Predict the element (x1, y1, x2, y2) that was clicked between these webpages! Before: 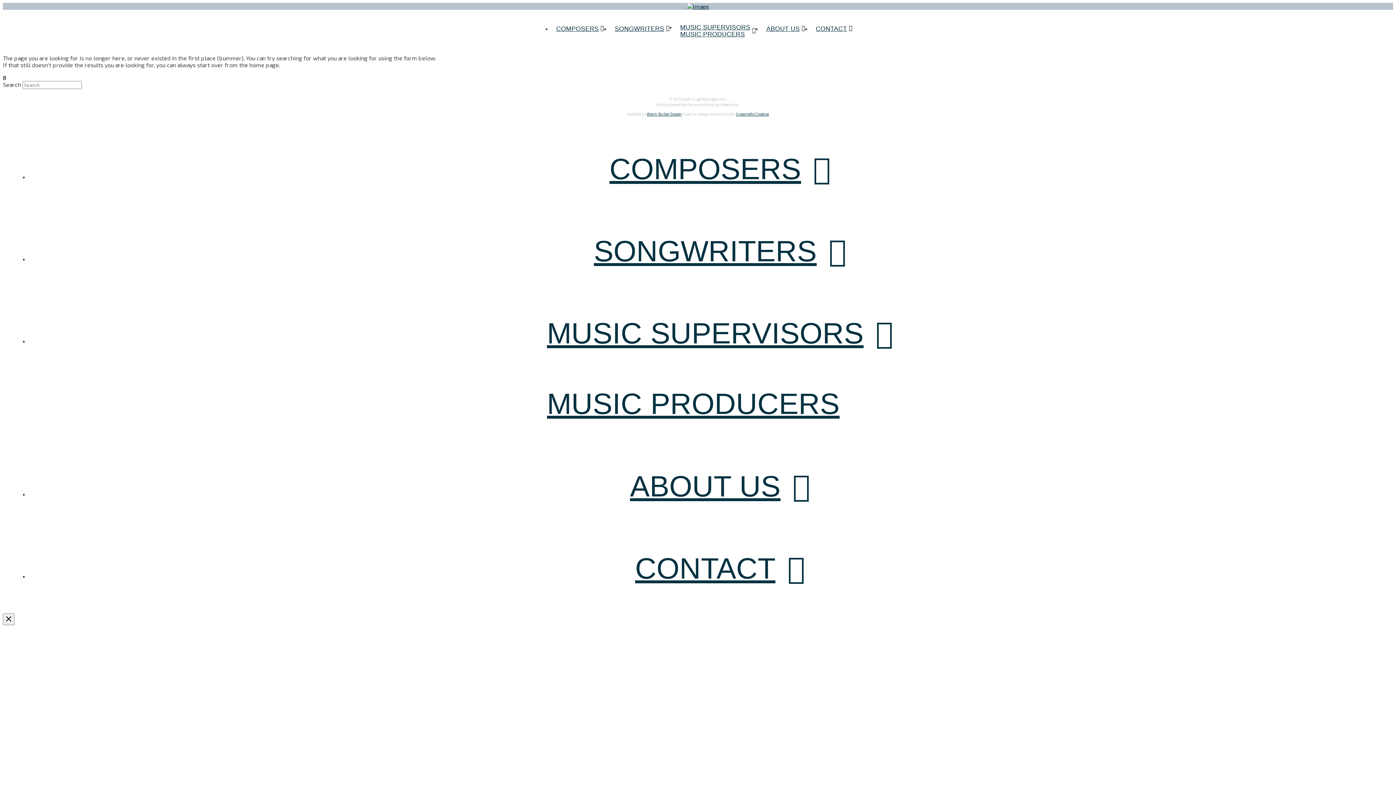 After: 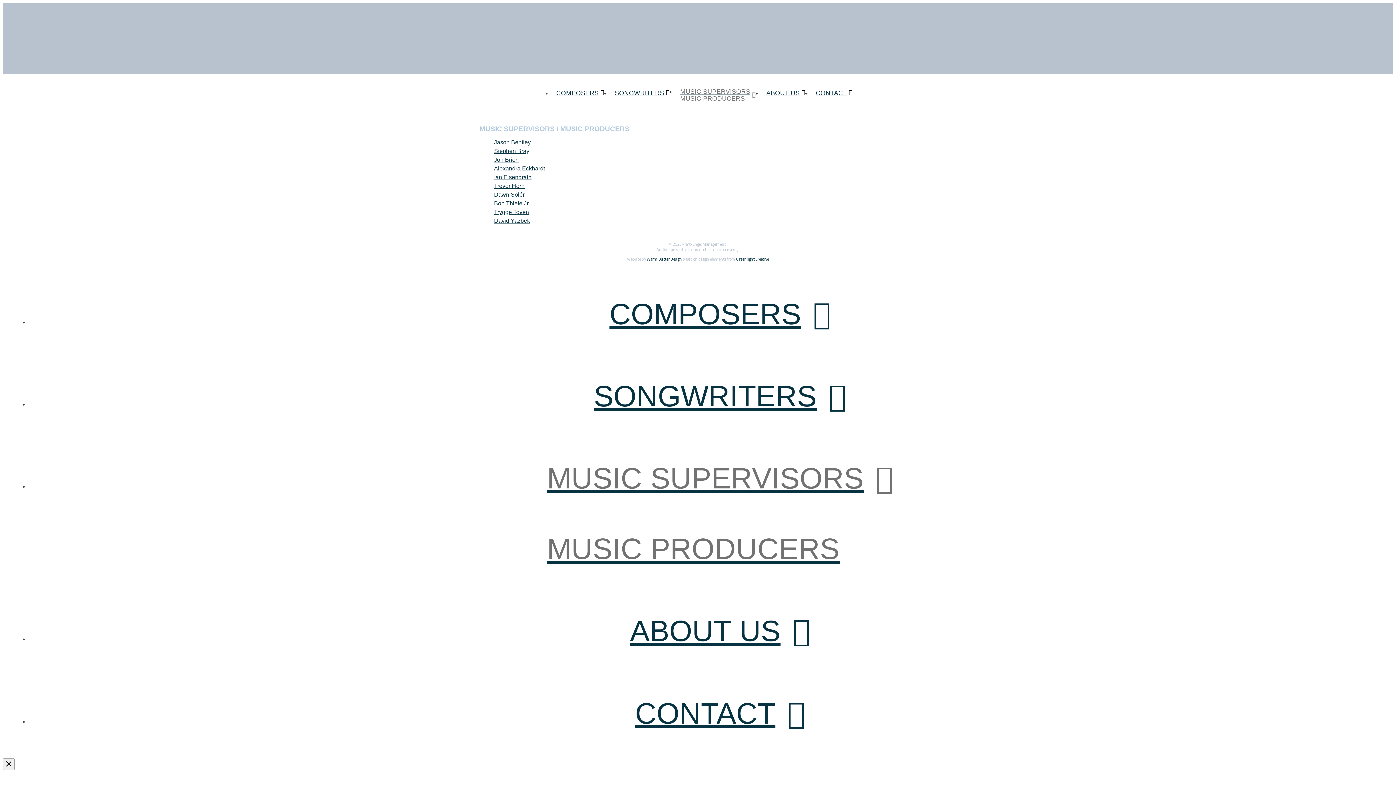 Action: bbox: (676, 19, 762, 37) label: MUSIC SUPERVISORS
MUSIC PRODUCERS